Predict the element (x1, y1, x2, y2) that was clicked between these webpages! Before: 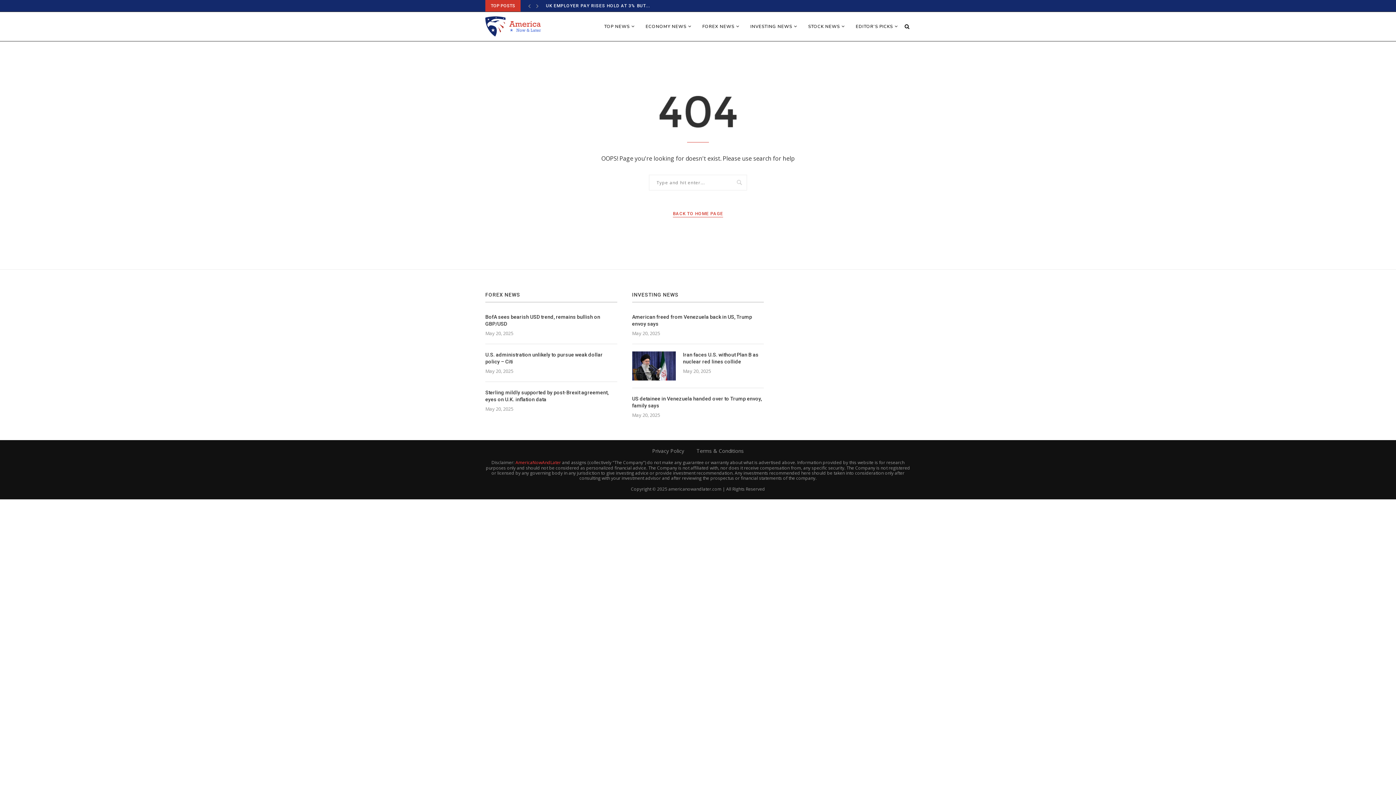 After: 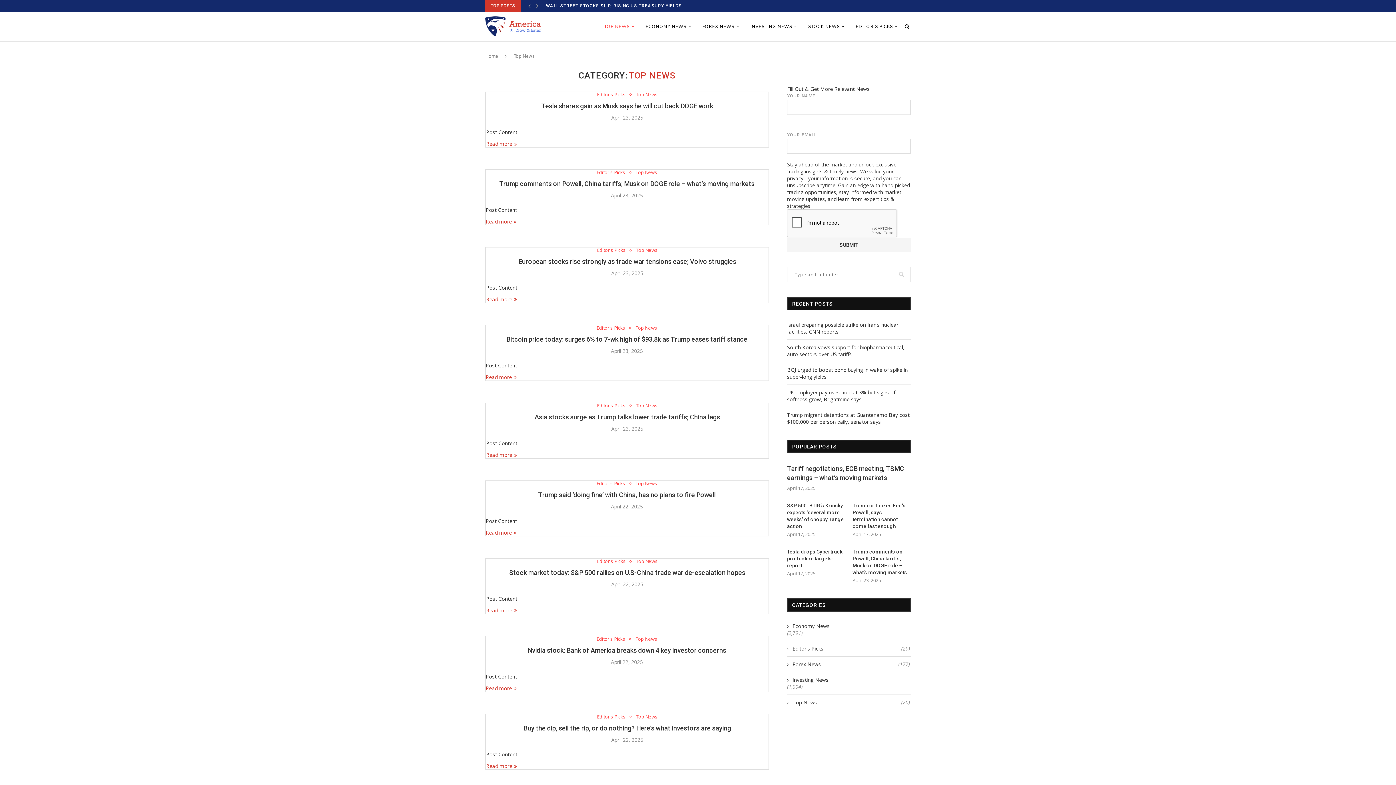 Action: bbox: (604, 12, 634, 41) label: TOP NEWS